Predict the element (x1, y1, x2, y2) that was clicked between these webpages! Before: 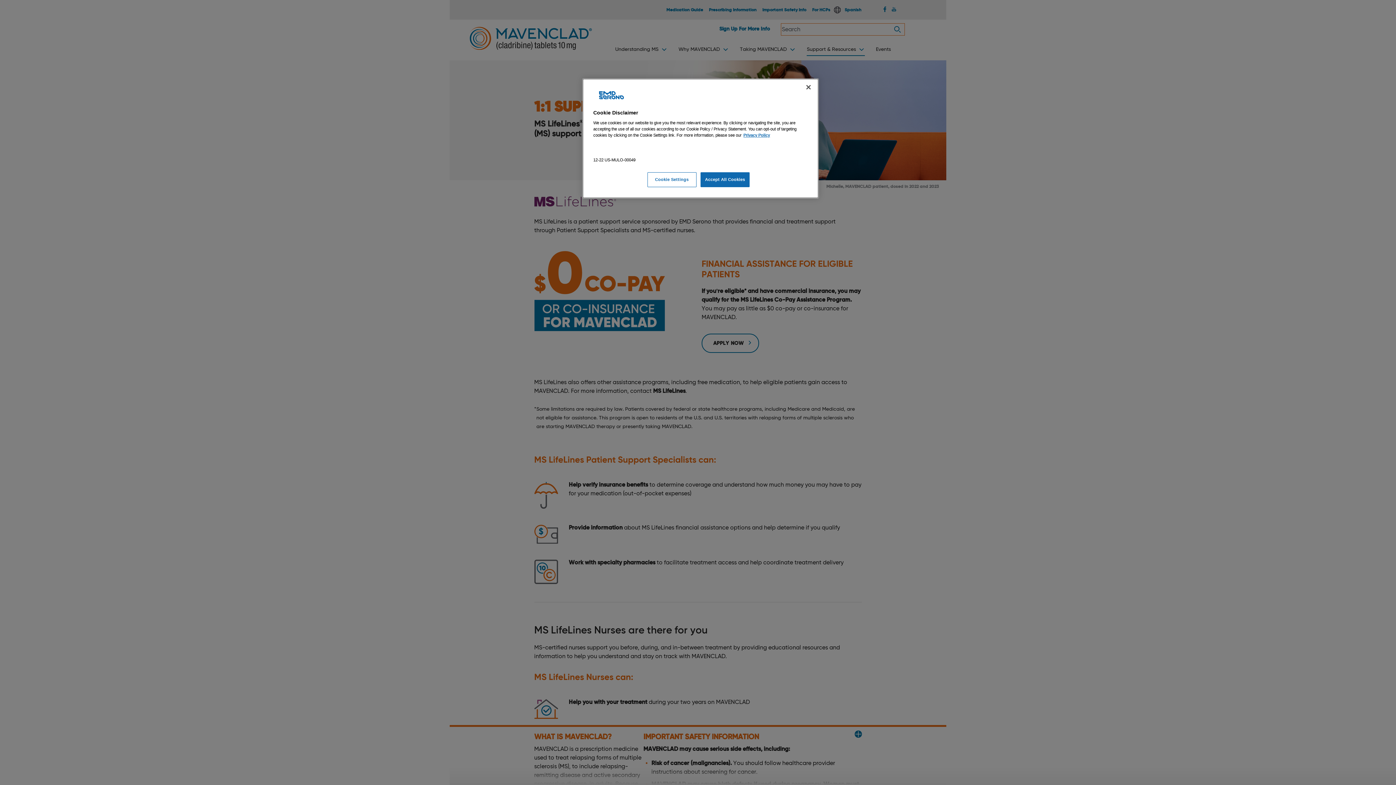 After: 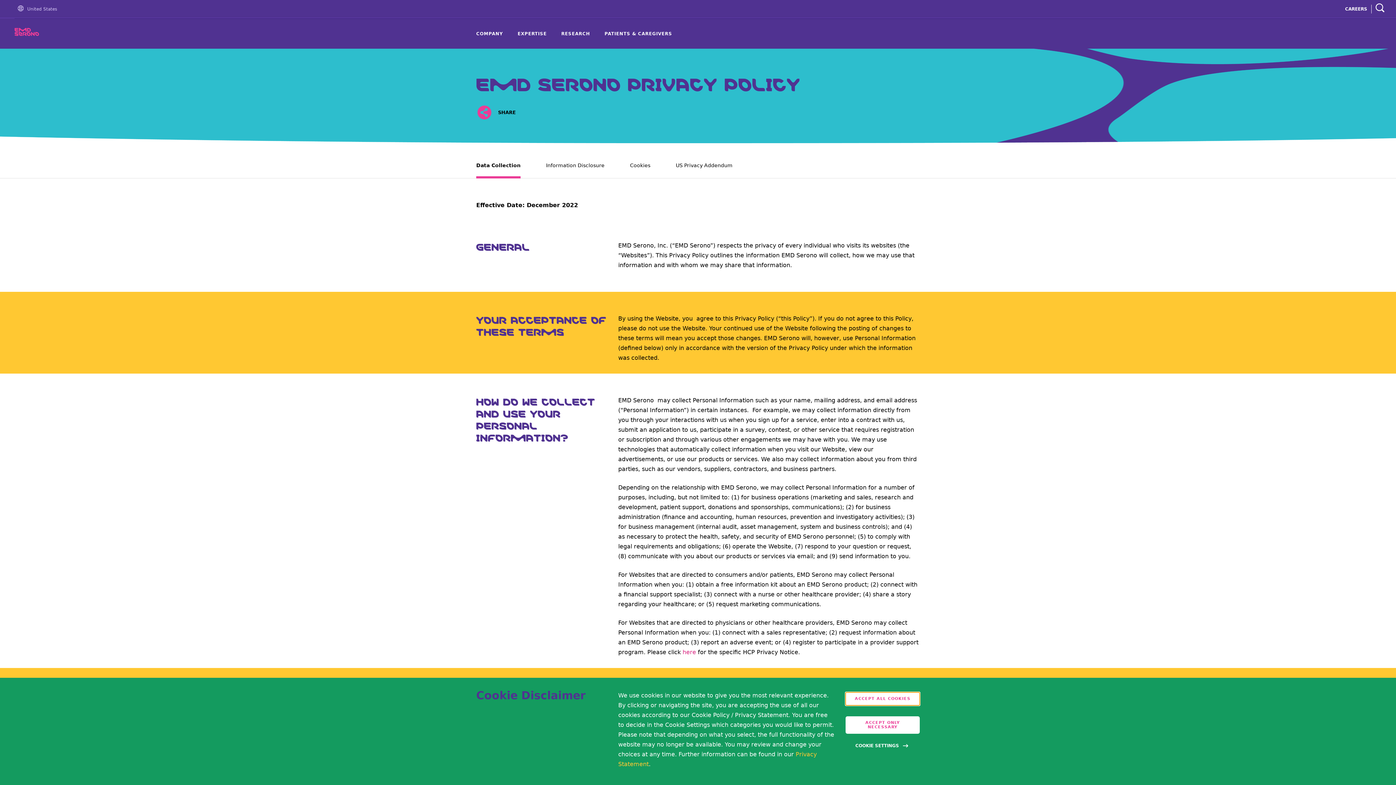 Action: label: Privacy Policy bbox: (743, 133, 770, 137)